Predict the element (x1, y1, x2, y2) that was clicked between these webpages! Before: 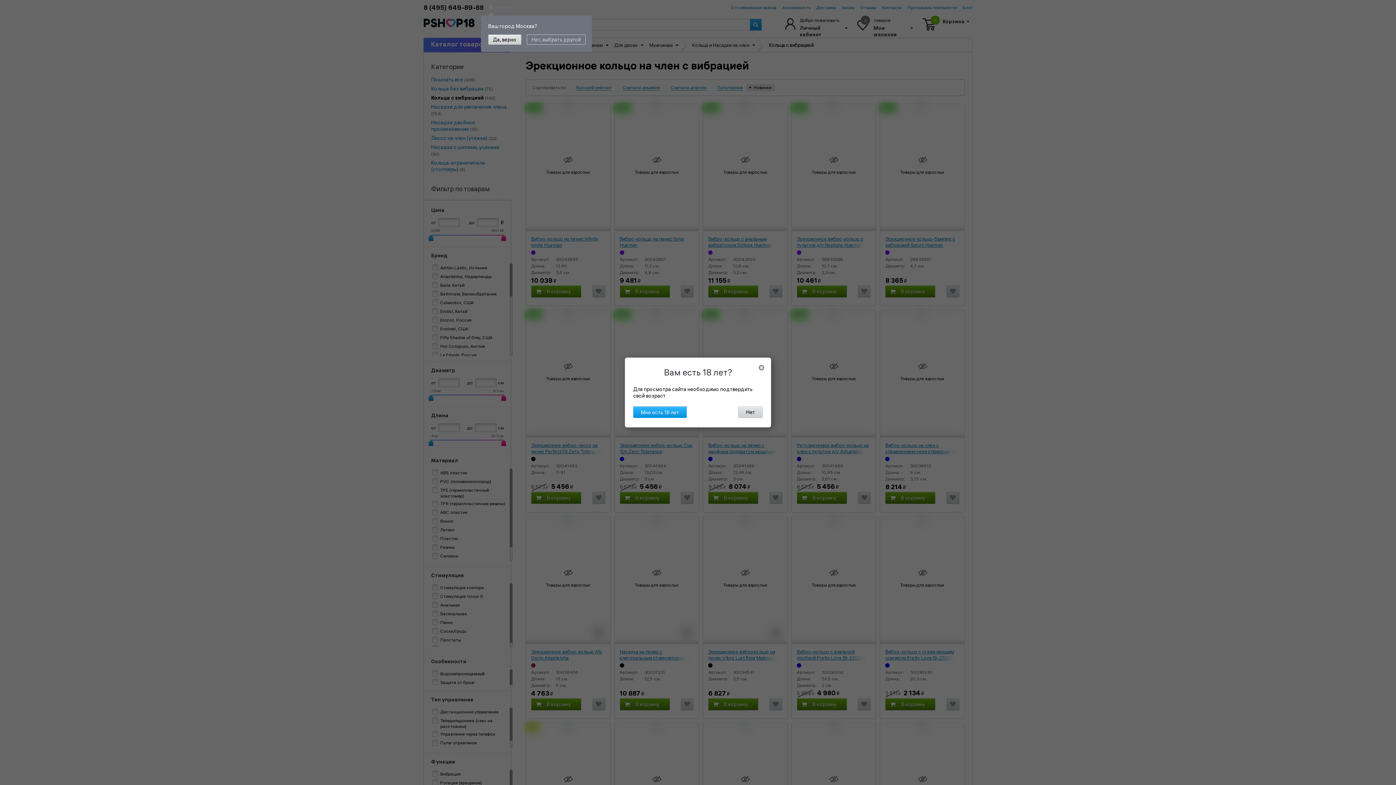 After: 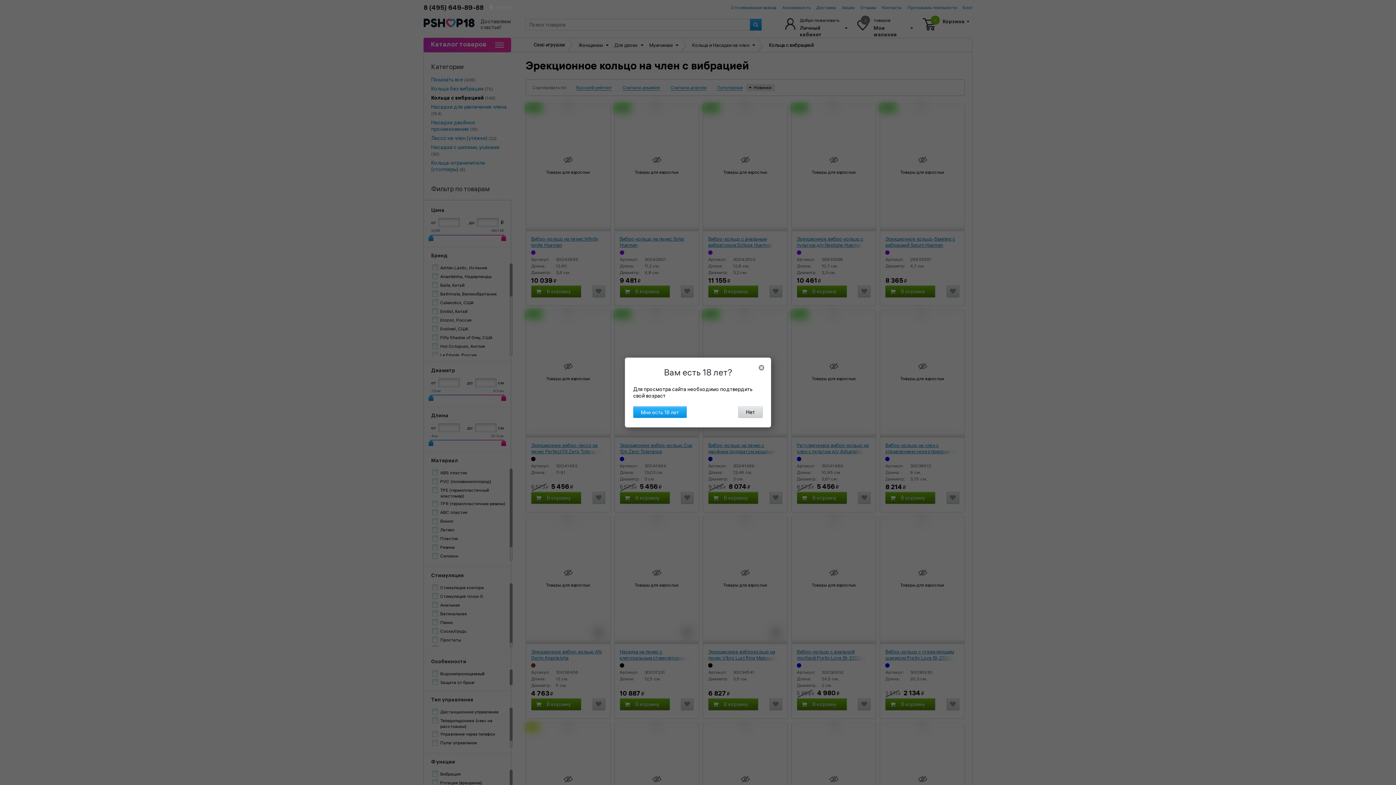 Action: label: Да, верно bbox: (488, 34, 521, 44)